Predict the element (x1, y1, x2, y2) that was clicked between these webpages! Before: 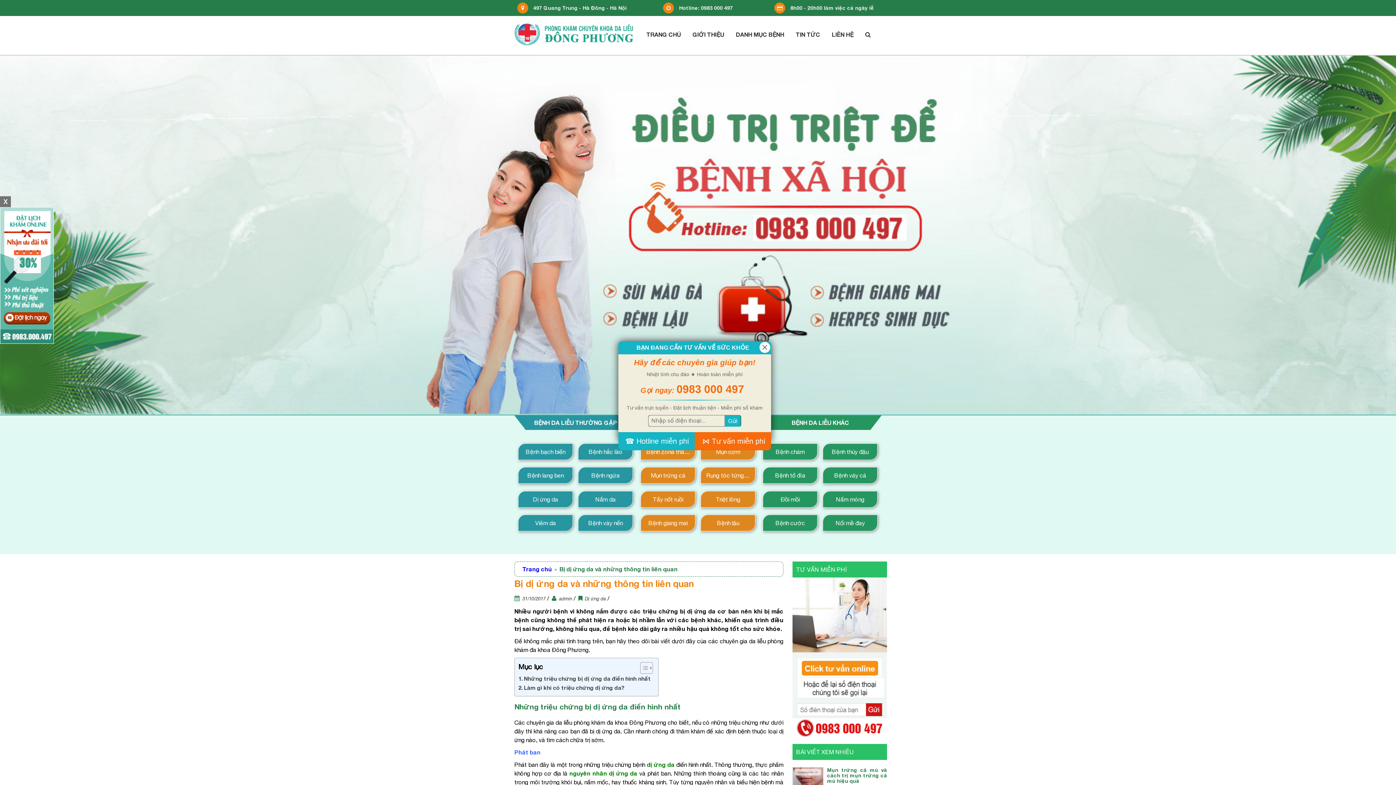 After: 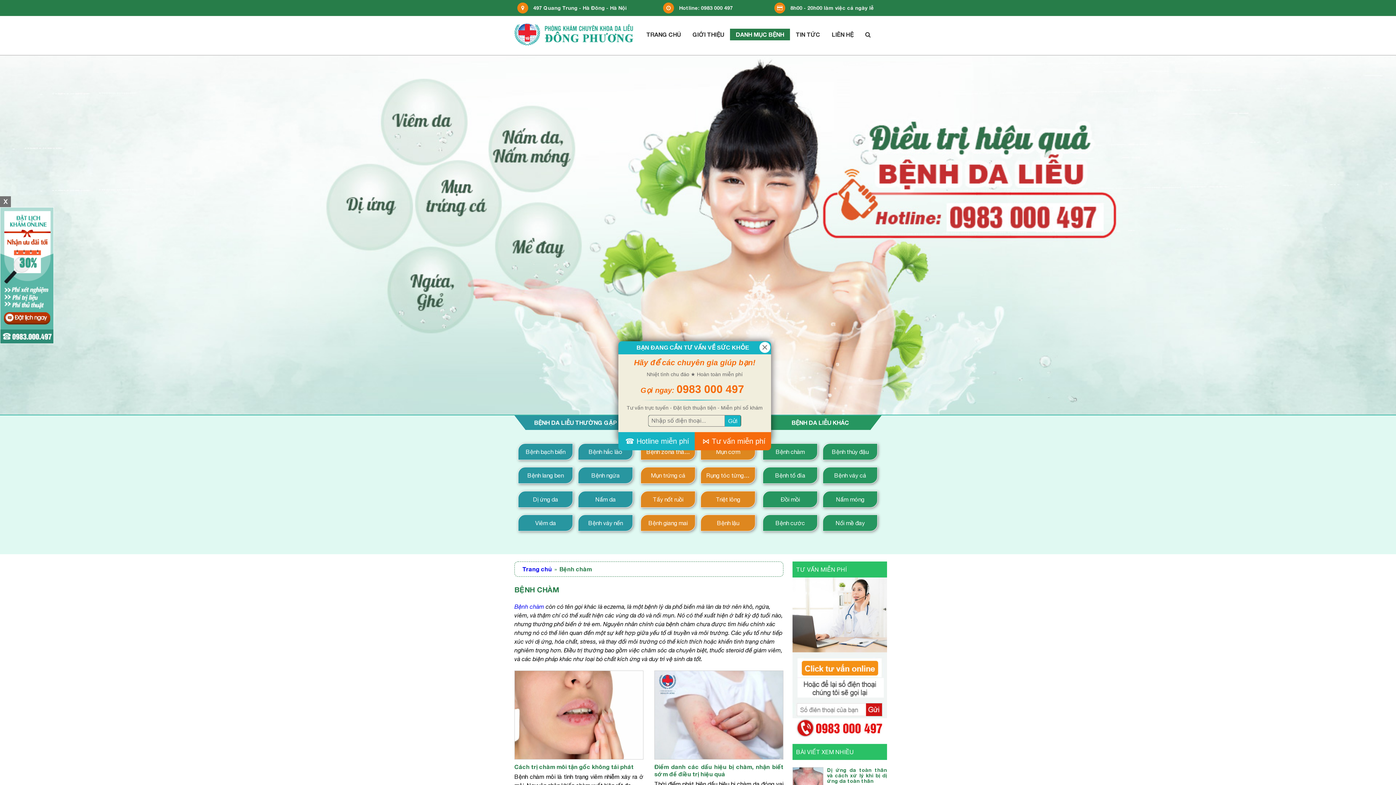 Action: bbox: (763, 443, 818, 460) label: Bệnh chàm